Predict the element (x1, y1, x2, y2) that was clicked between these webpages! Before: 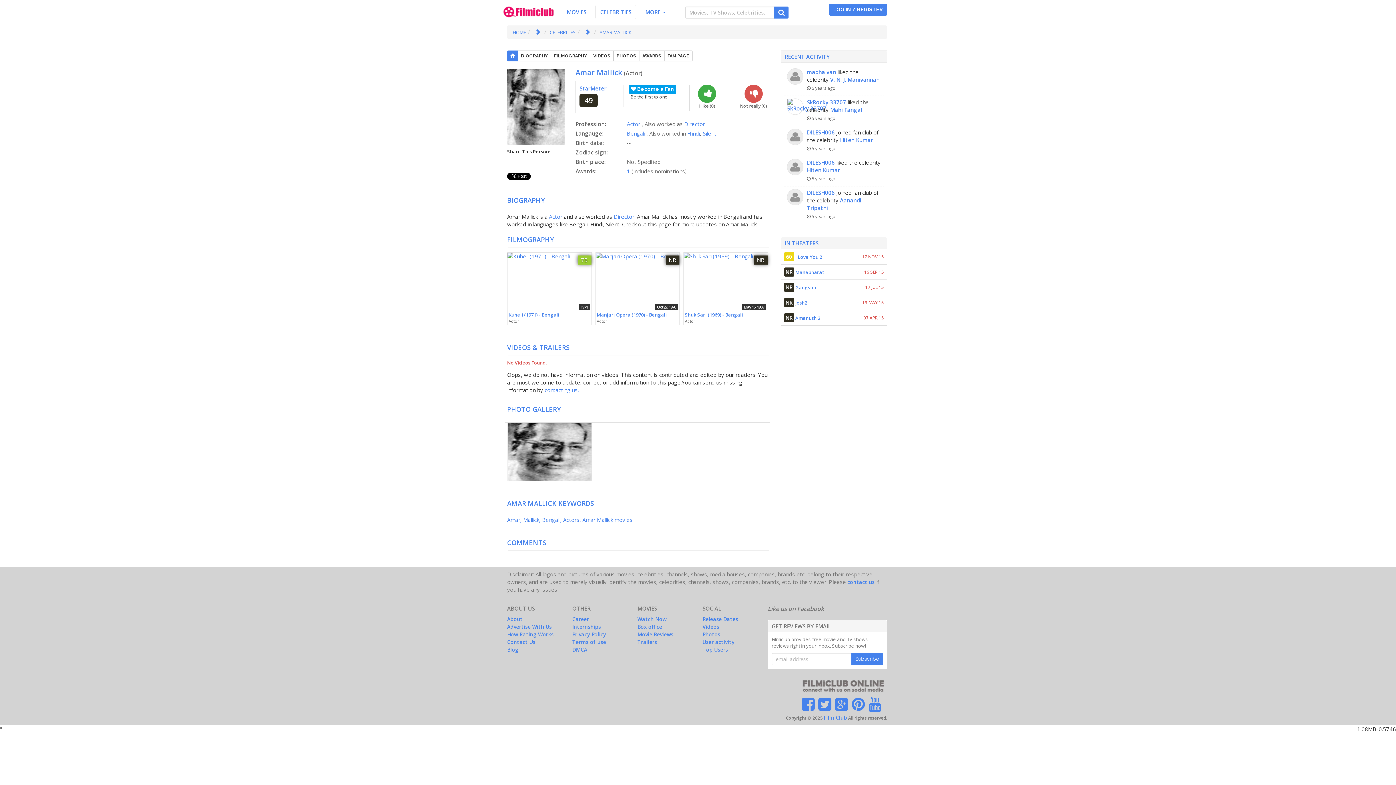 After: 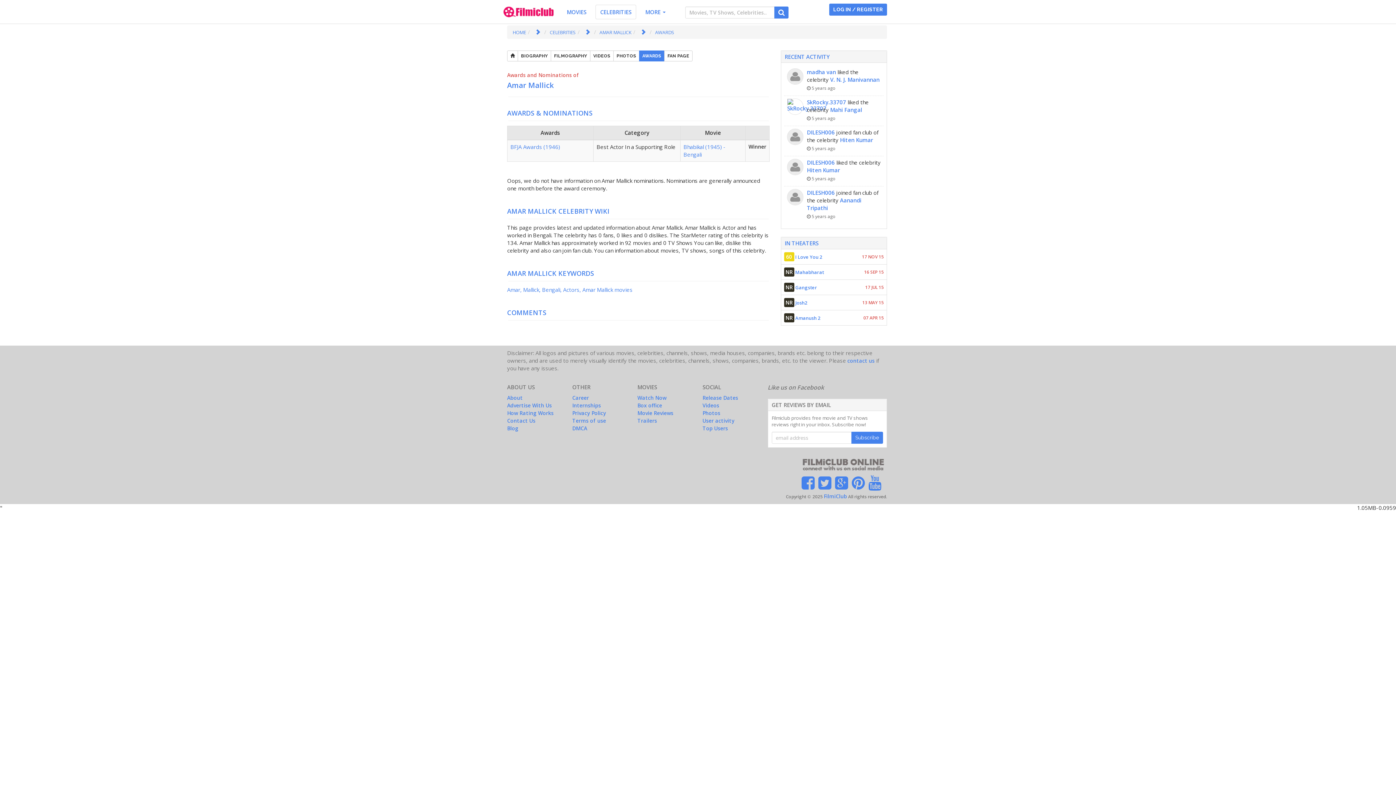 Action: label: AWARDS bbox: (639, 50, 664, 61)